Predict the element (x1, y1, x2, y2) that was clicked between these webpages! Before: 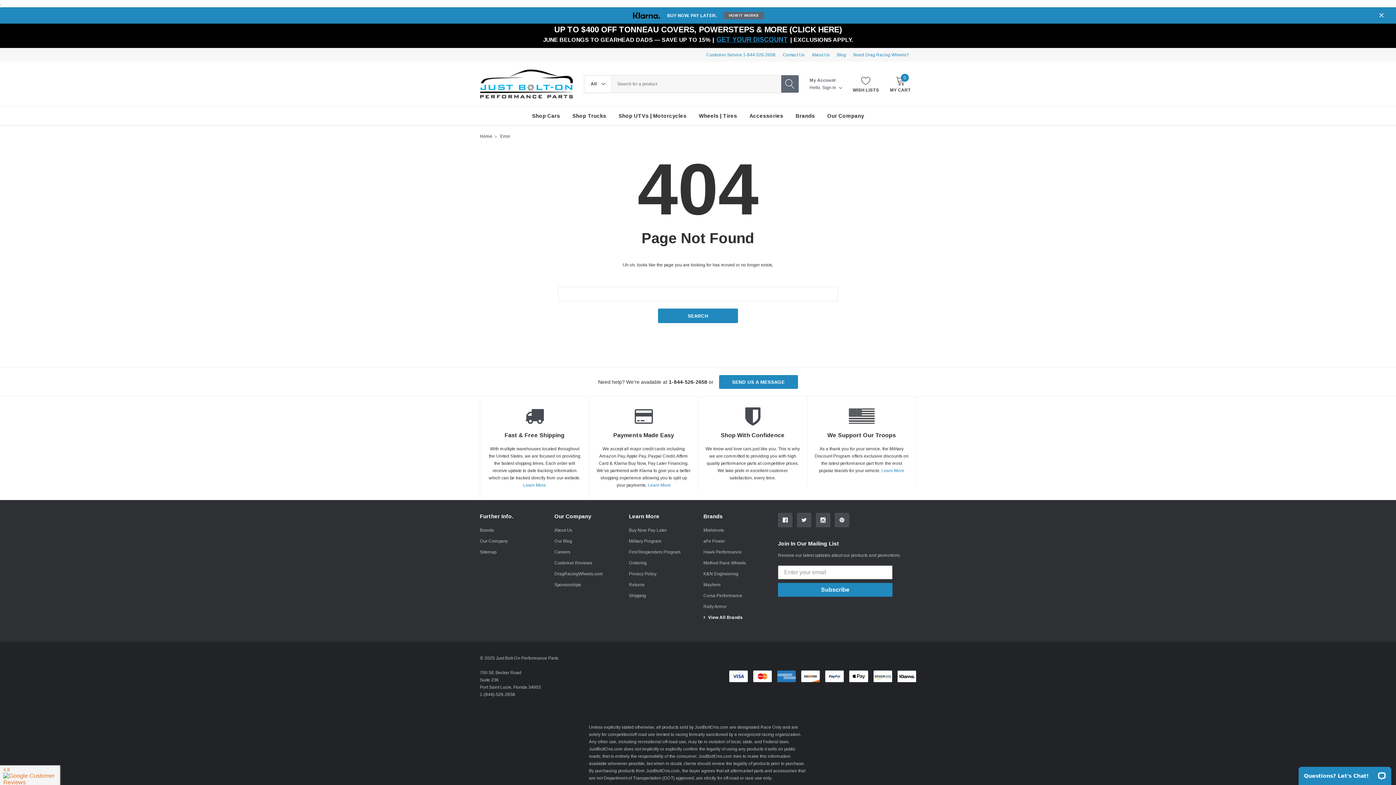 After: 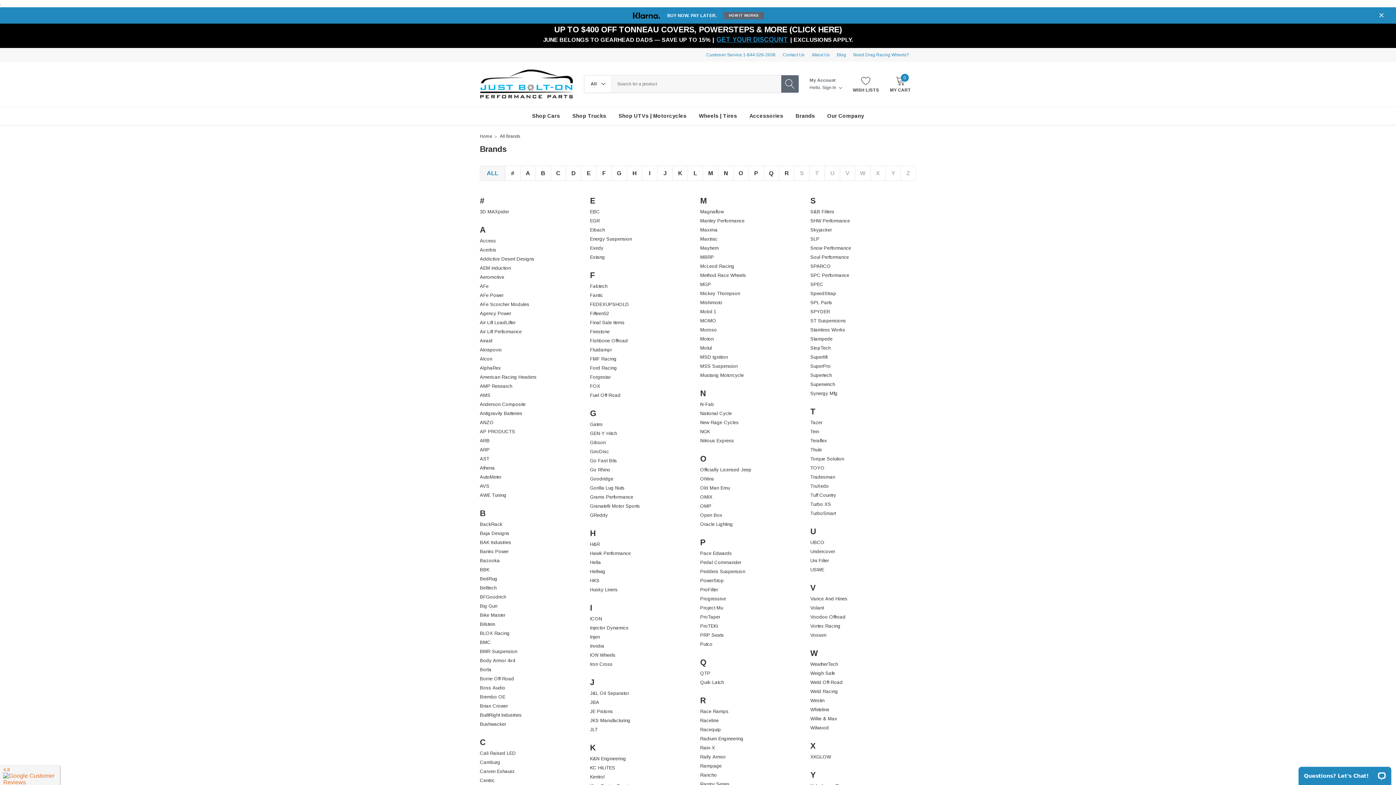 Action: label: View All Brands bbox: (708, 614, 742, 621)